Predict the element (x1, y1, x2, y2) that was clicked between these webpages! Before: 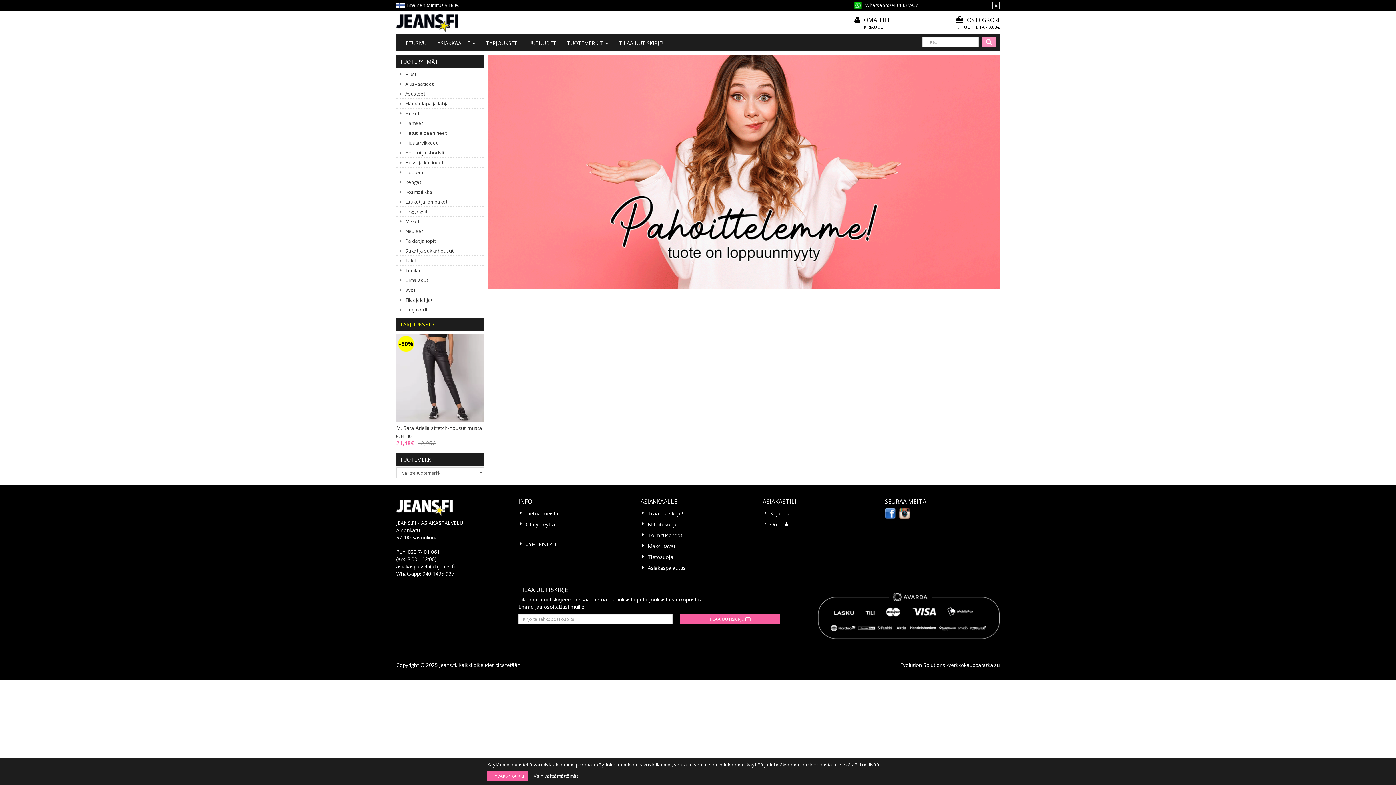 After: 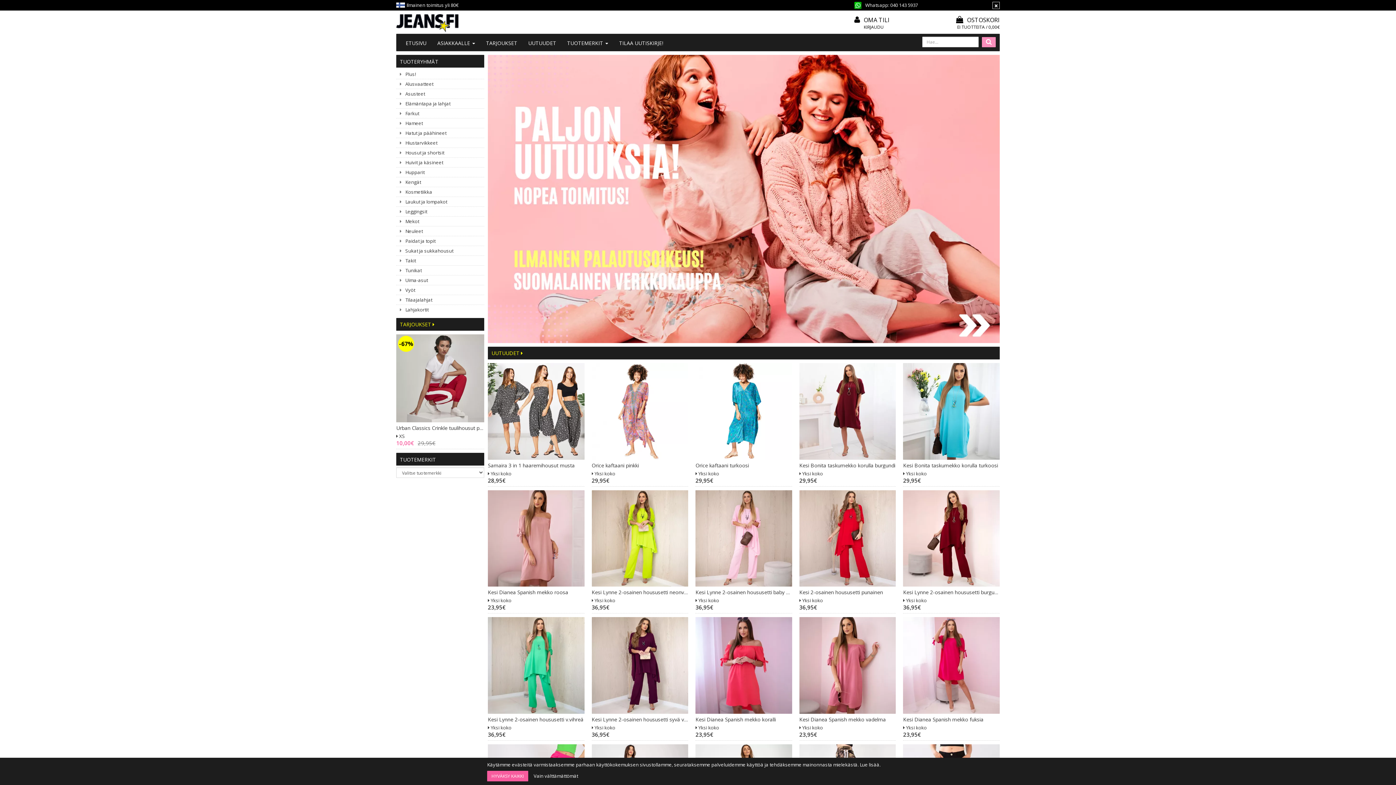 Action: bbox: (396, 500, 453, 516)